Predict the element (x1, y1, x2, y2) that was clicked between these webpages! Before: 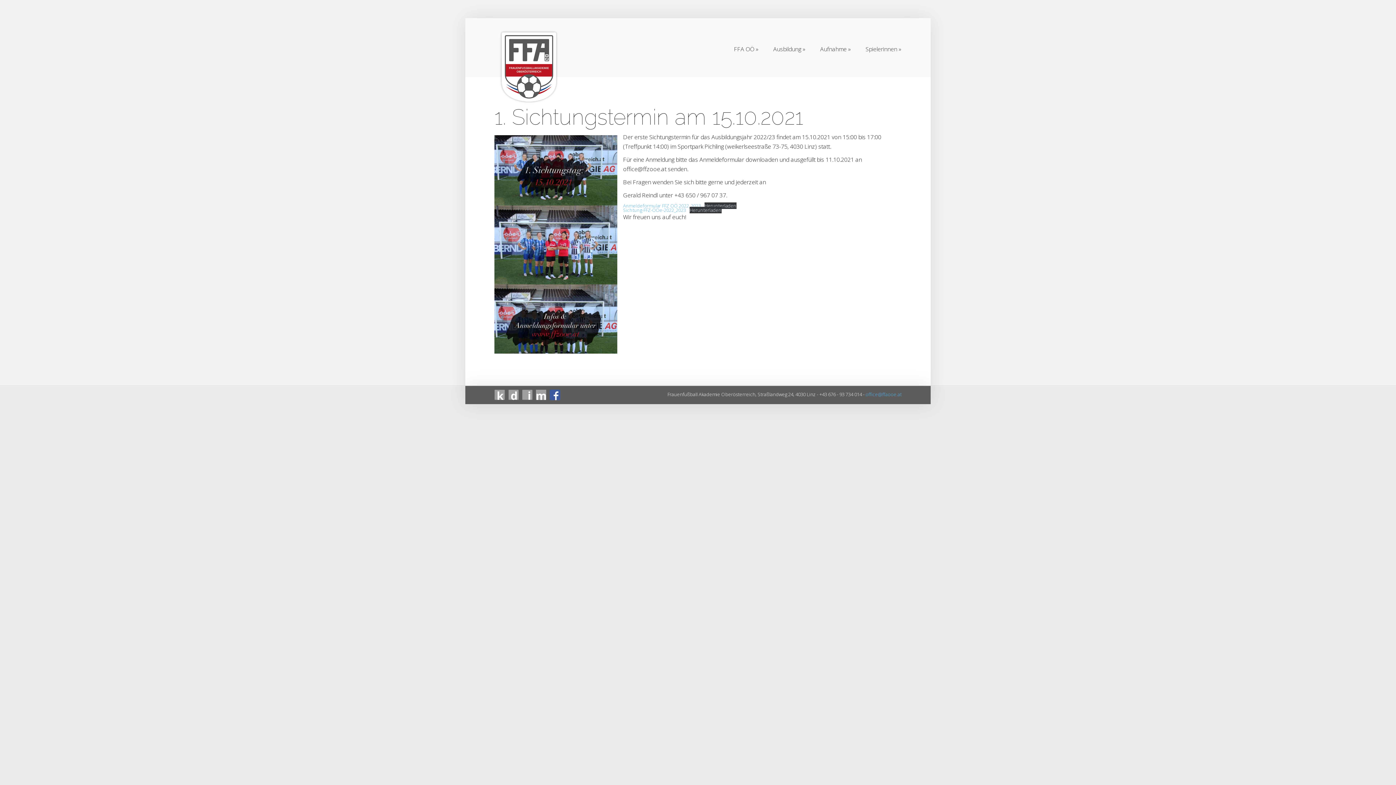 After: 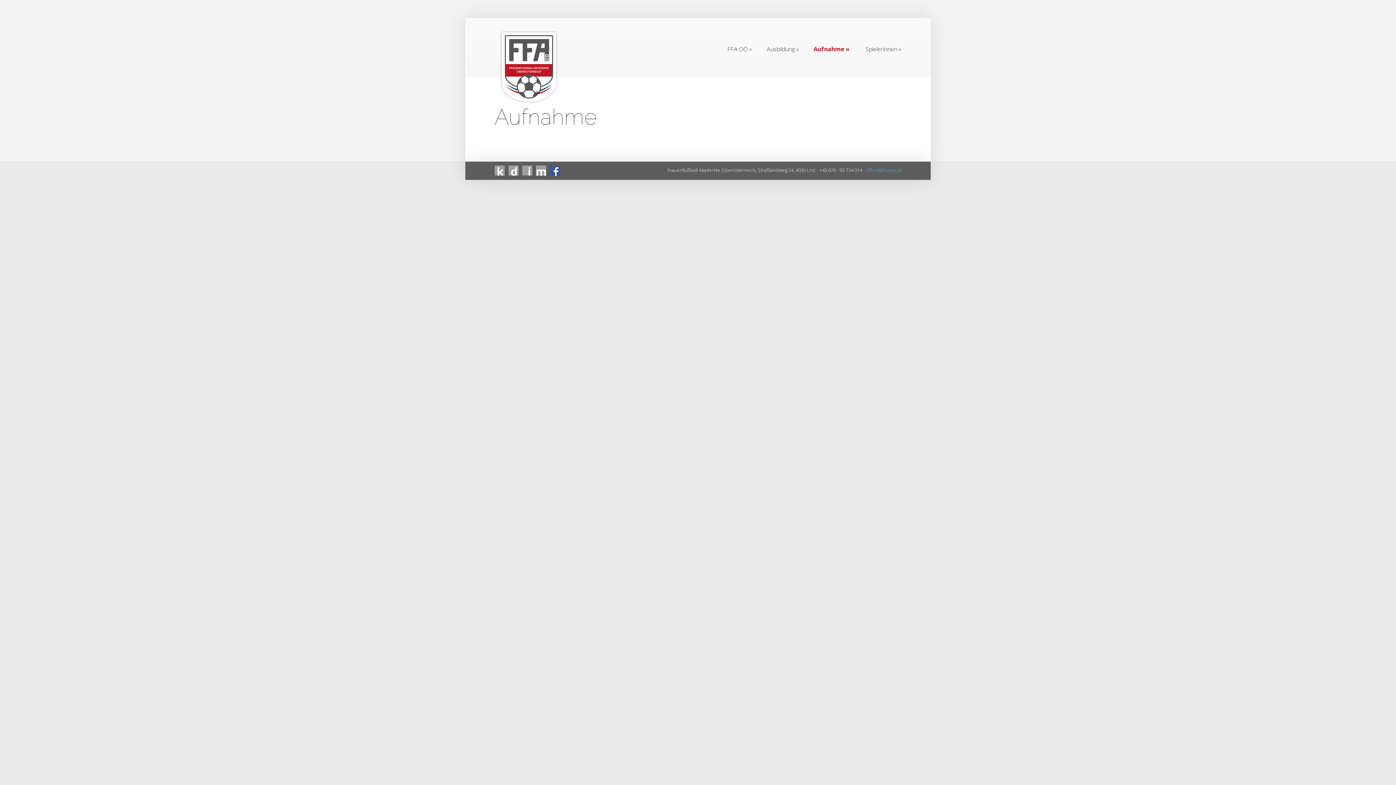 Action: bbox: (813, 41, 857, 57) label: Aufnahme
Aufnahme